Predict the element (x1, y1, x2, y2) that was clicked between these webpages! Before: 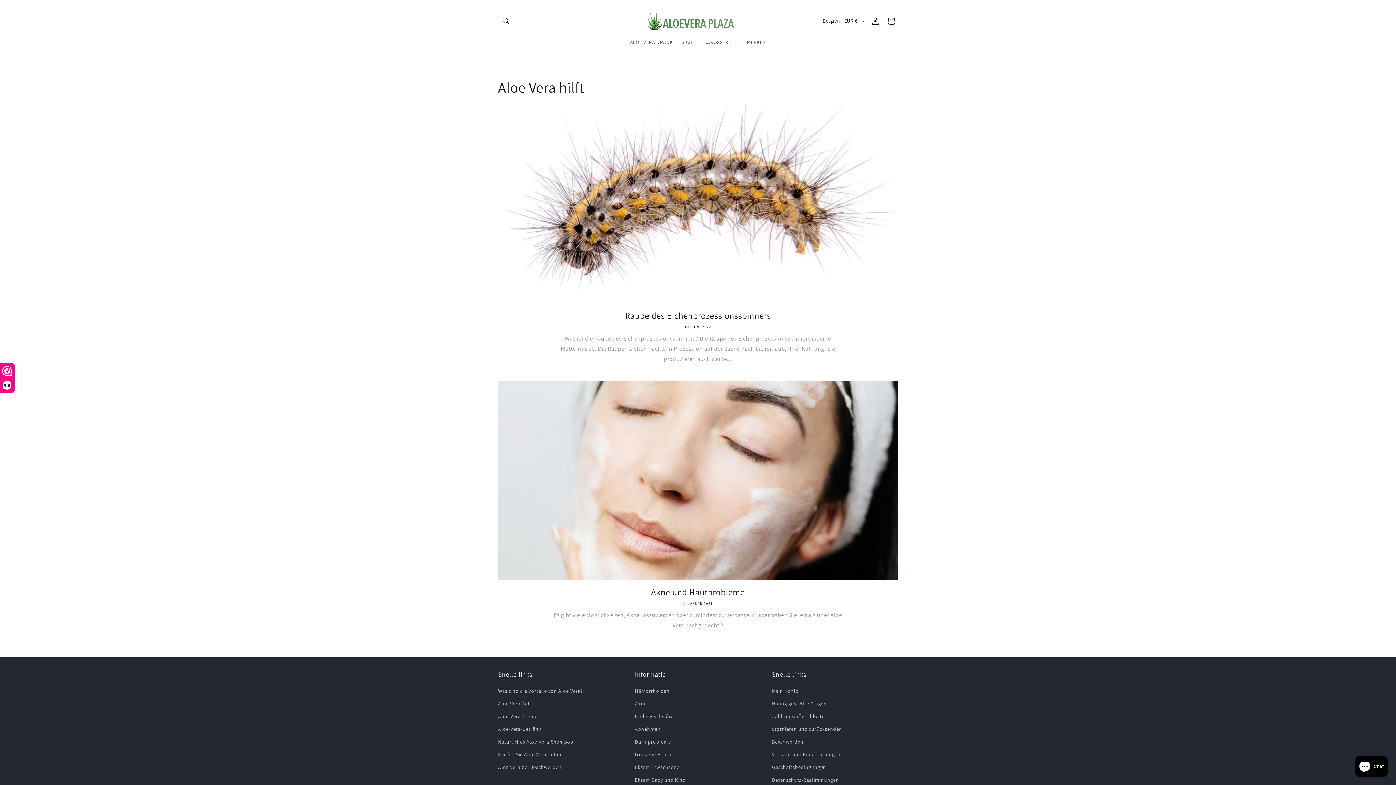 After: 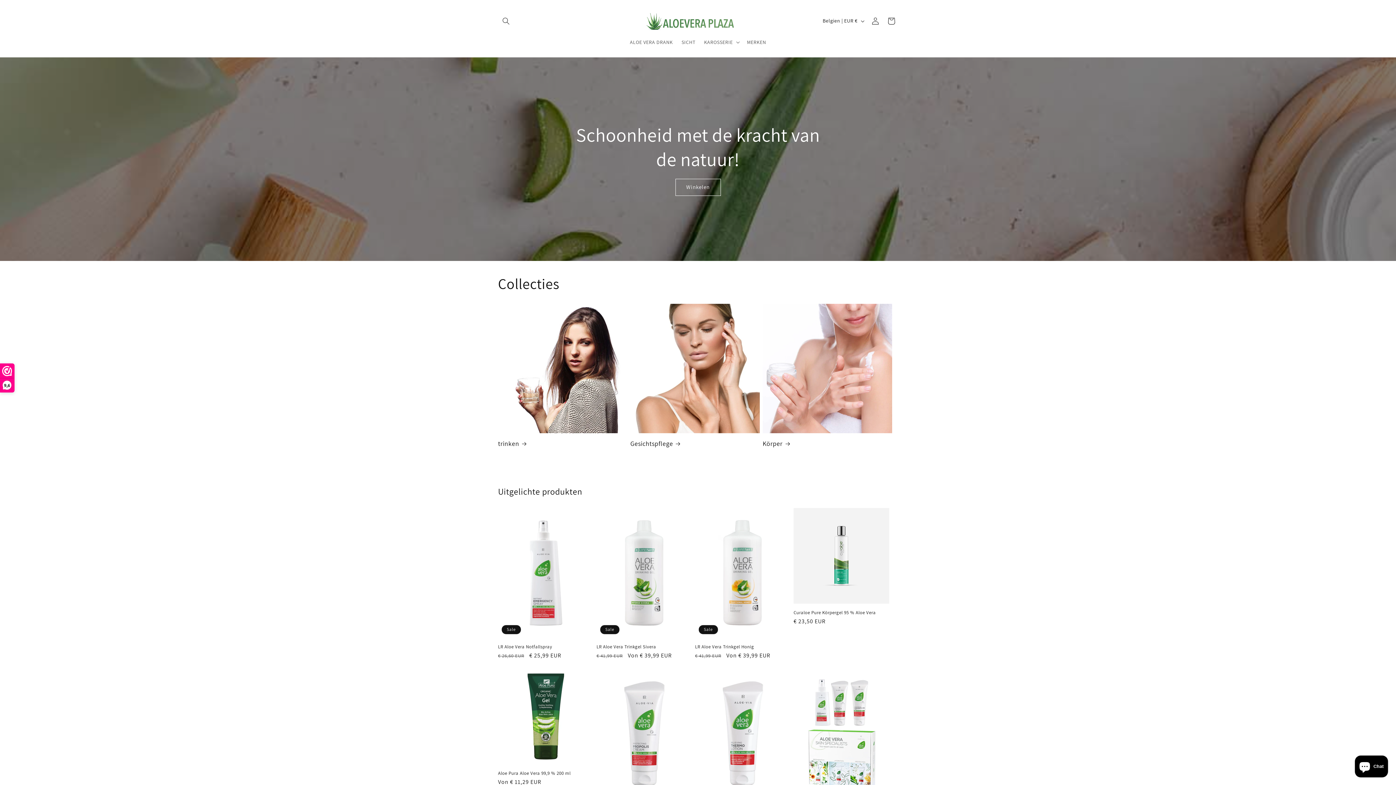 Action: bbox: (640, 7, 755, 34)